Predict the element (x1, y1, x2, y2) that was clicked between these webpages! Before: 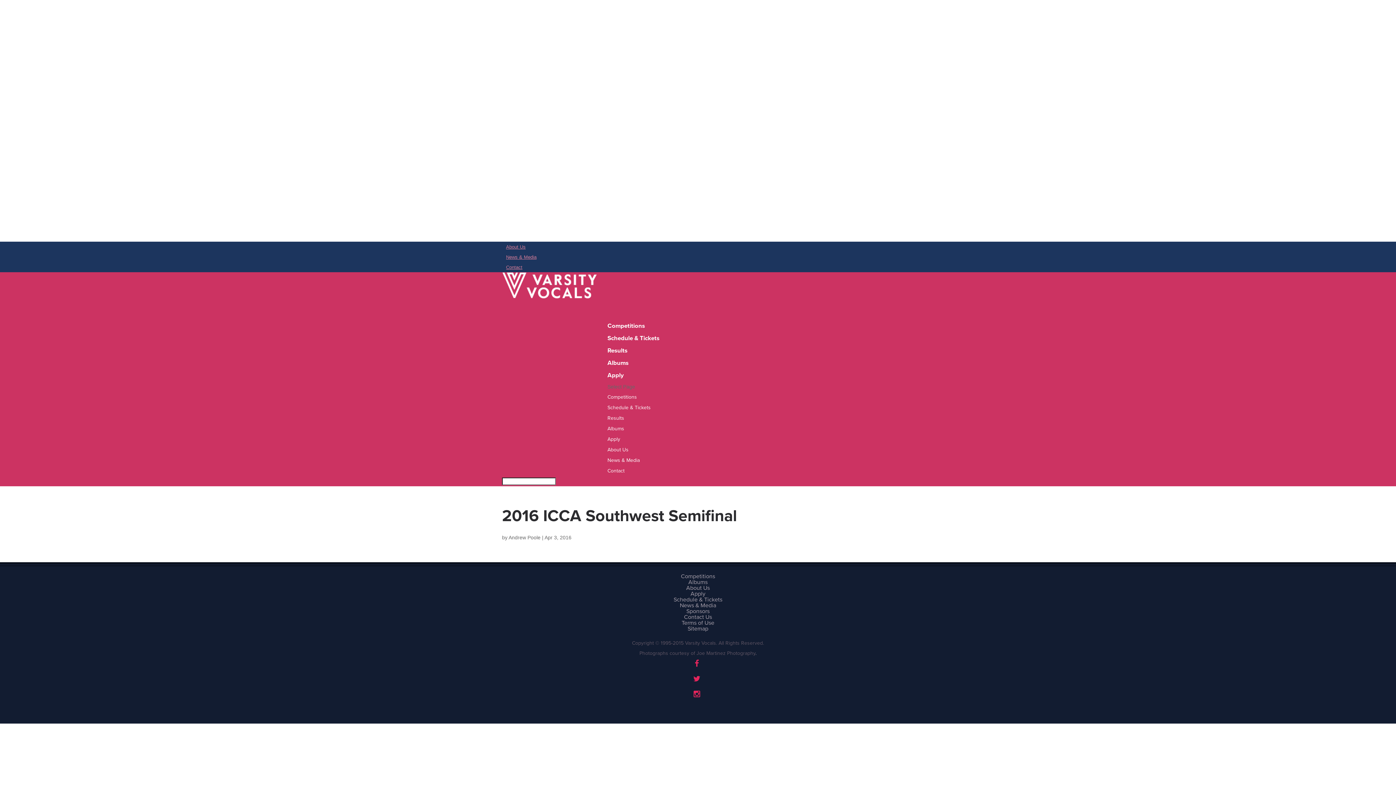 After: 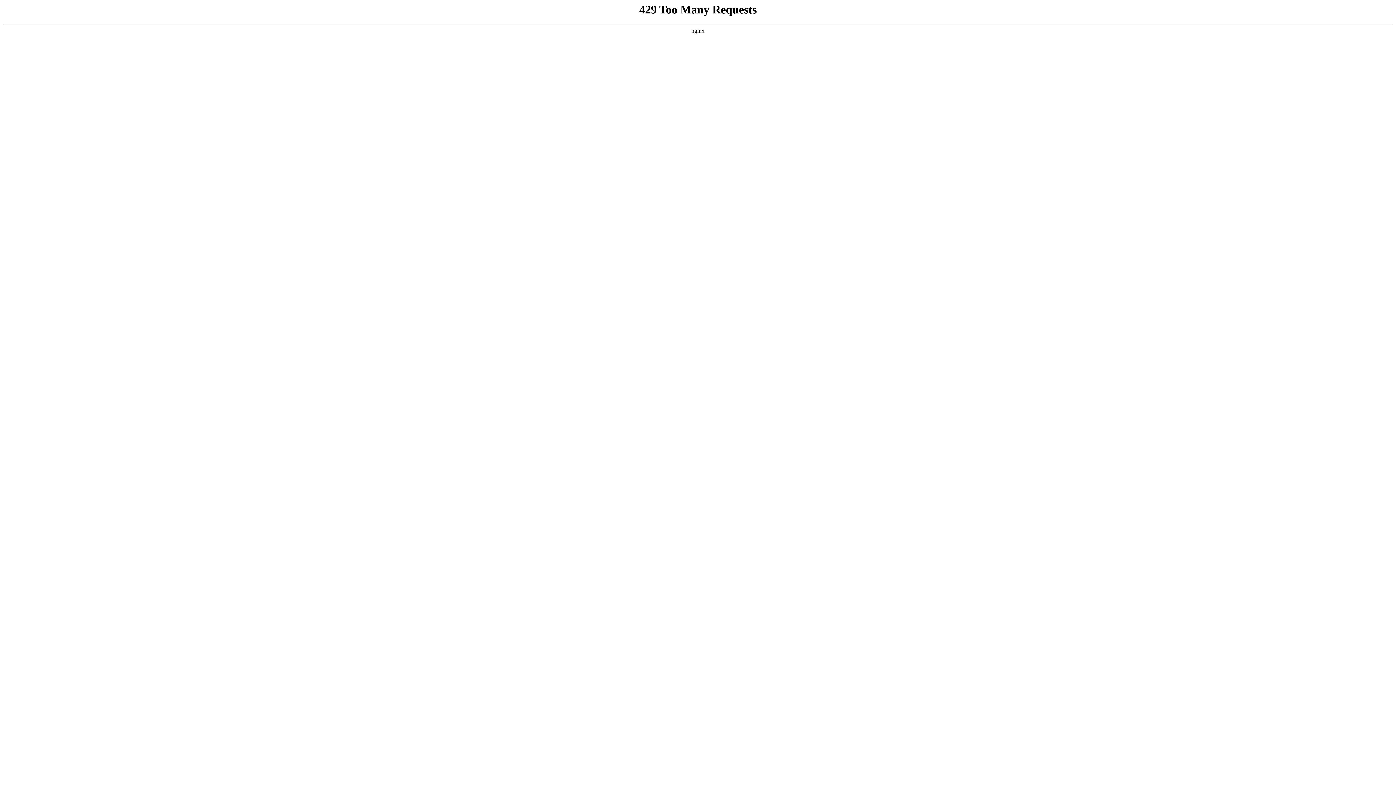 Action: label: Apply bbox: (690, 590, 705, 597)